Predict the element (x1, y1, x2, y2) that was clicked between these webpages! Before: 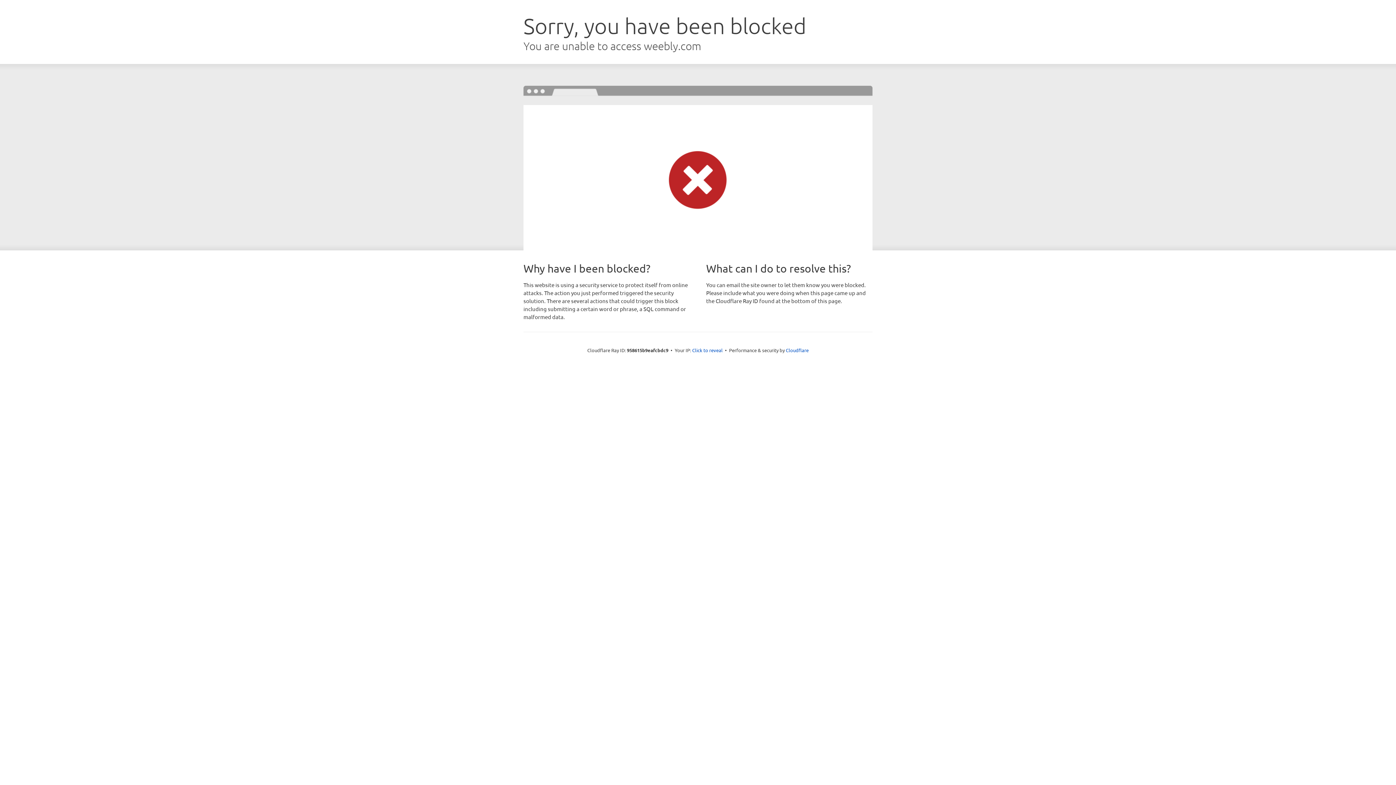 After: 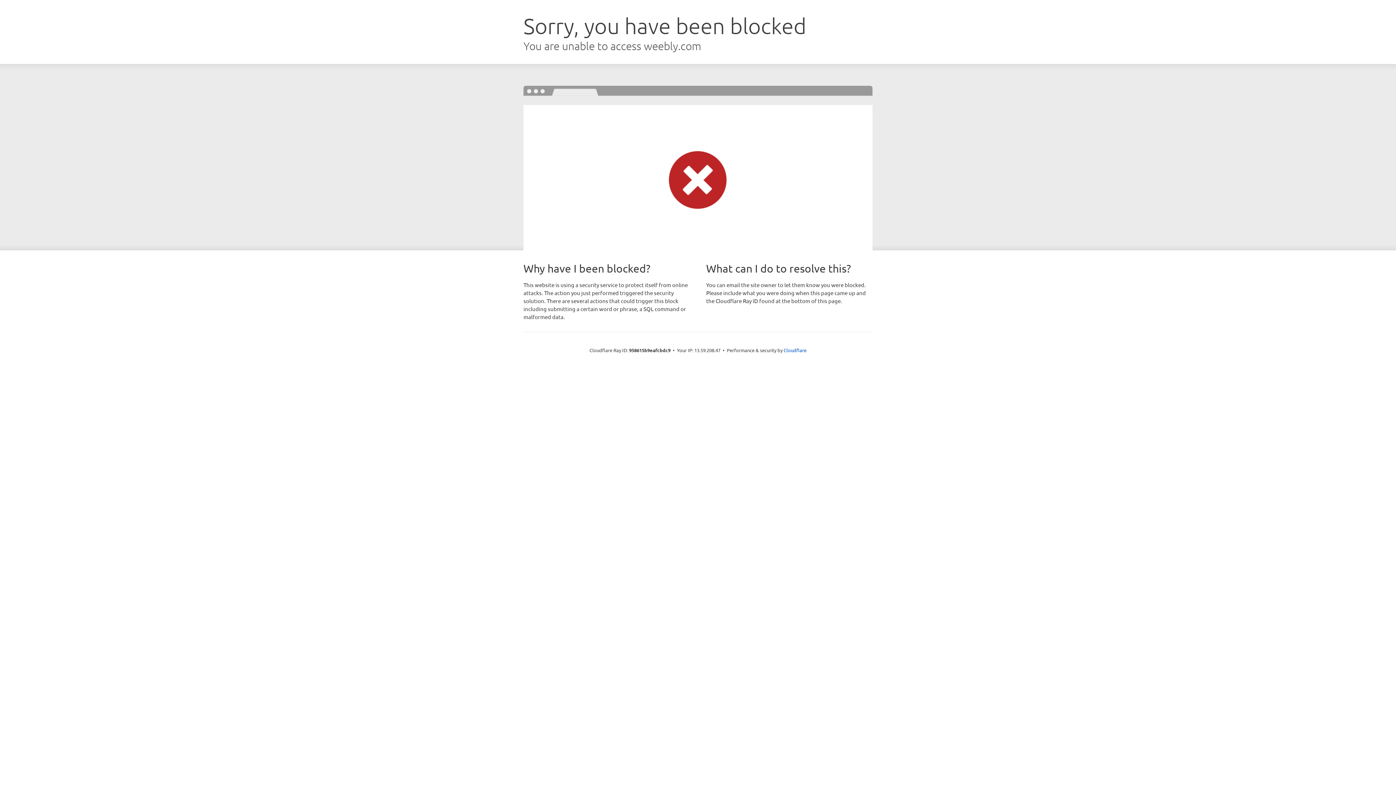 Action: bbox: (692, 346, 722, 353) label: Click to reveal